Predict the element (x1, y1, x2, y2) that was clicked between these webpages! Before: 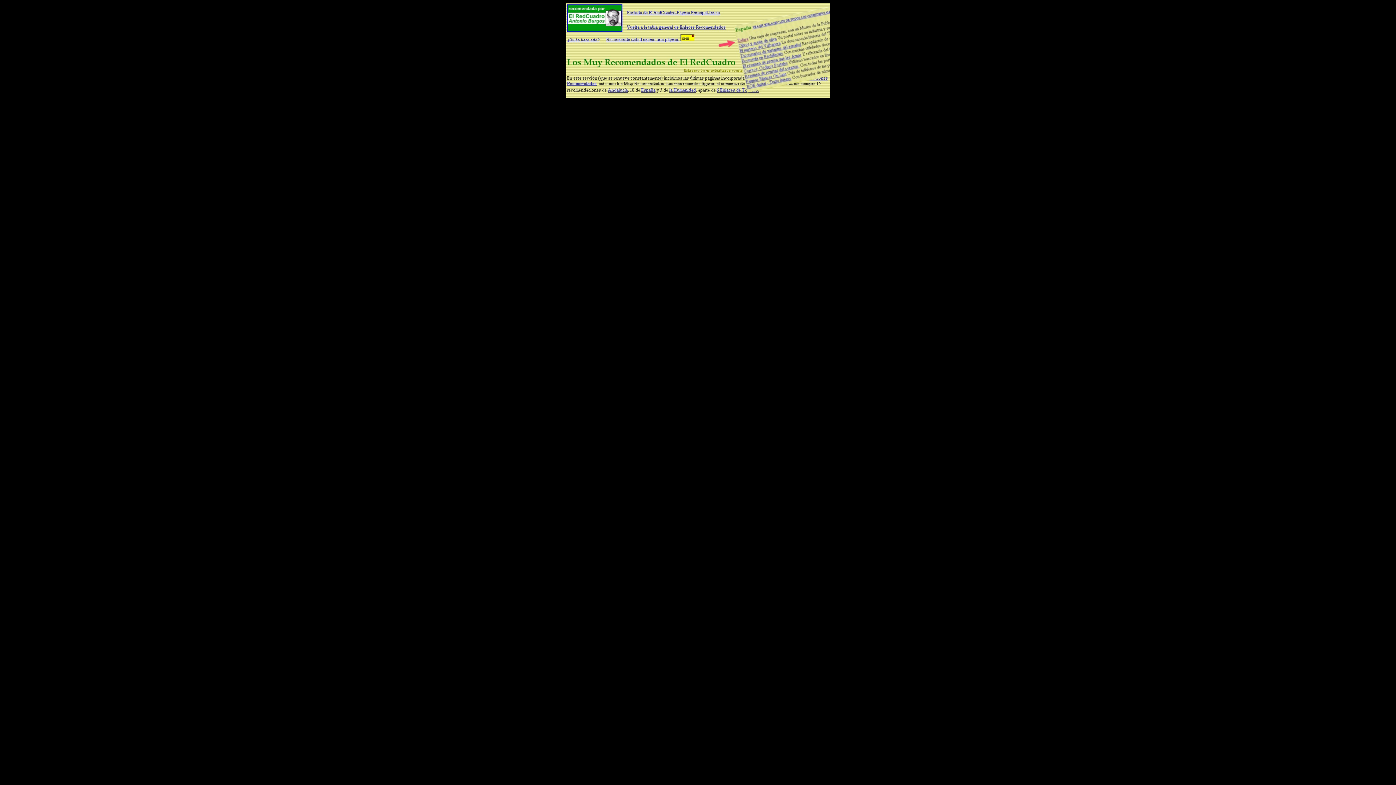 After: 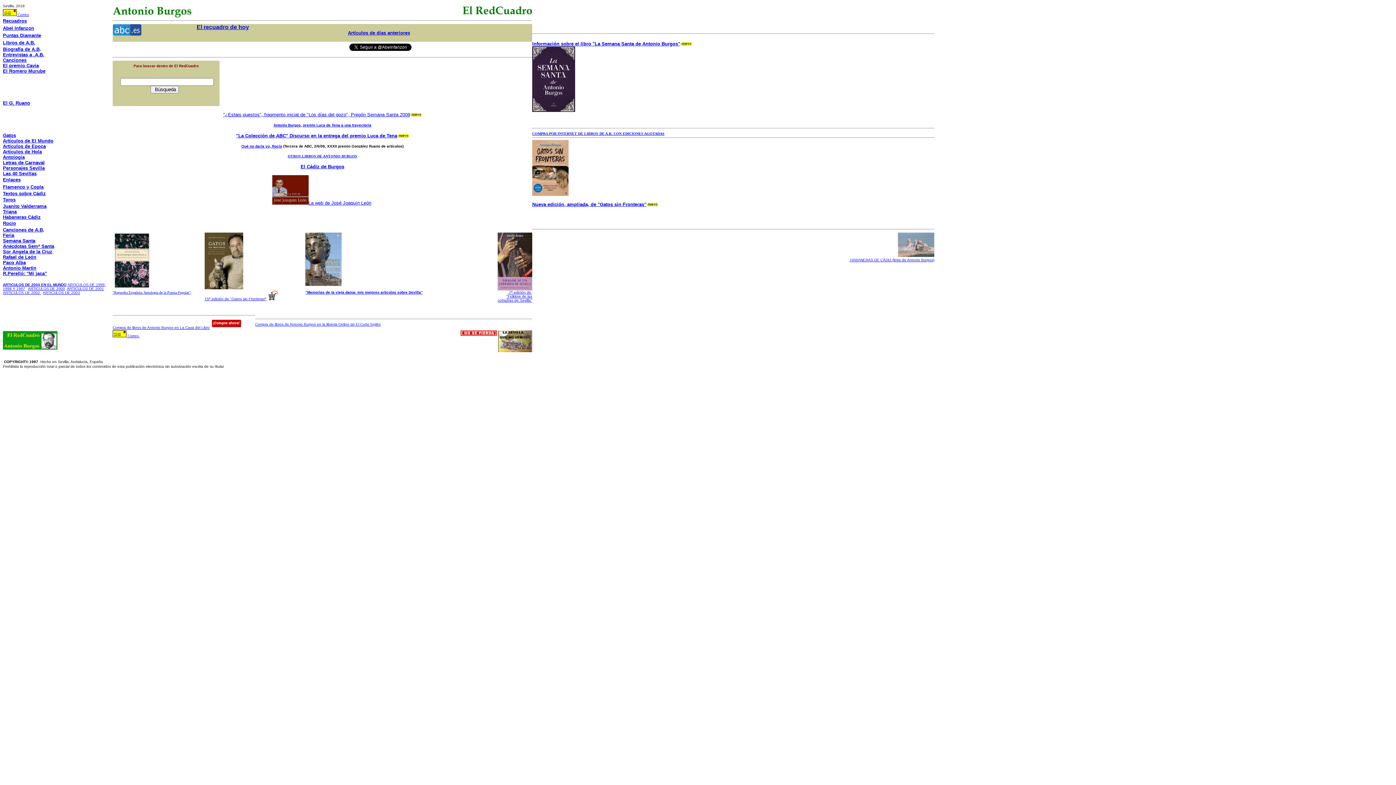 Action: bbox: (566, 93, 830, 99)